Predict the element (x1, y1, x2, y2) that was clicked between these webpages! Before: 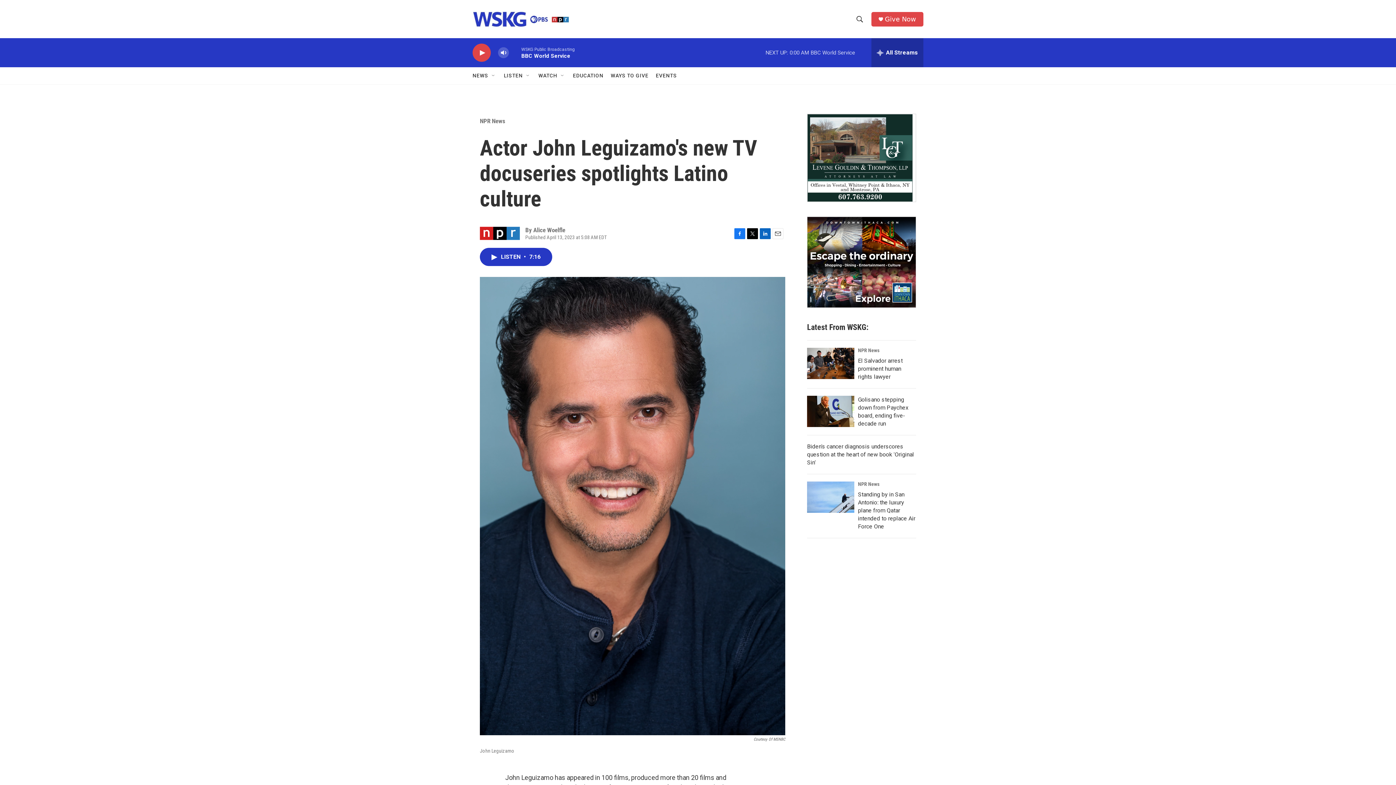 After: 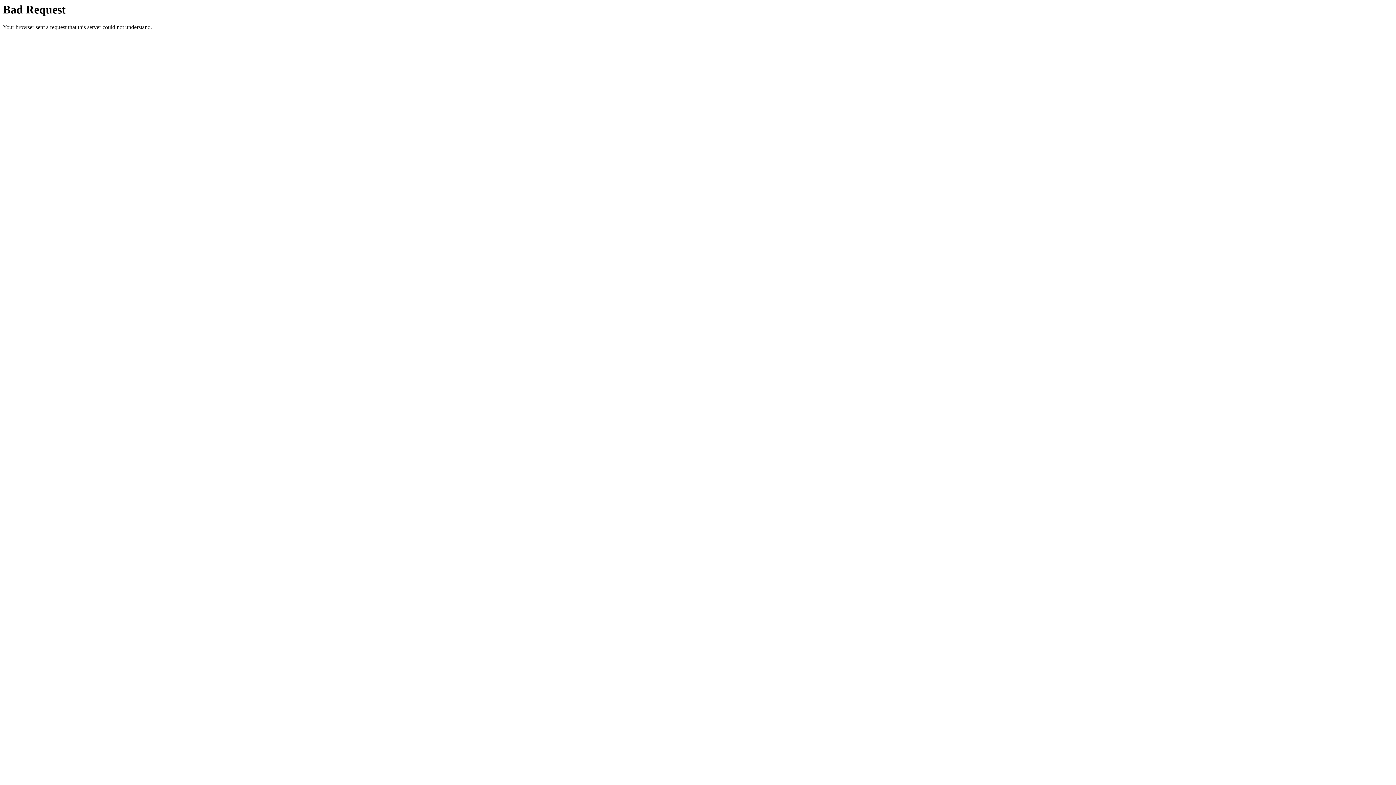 Action: bbox: (807, 217, 916, 307)